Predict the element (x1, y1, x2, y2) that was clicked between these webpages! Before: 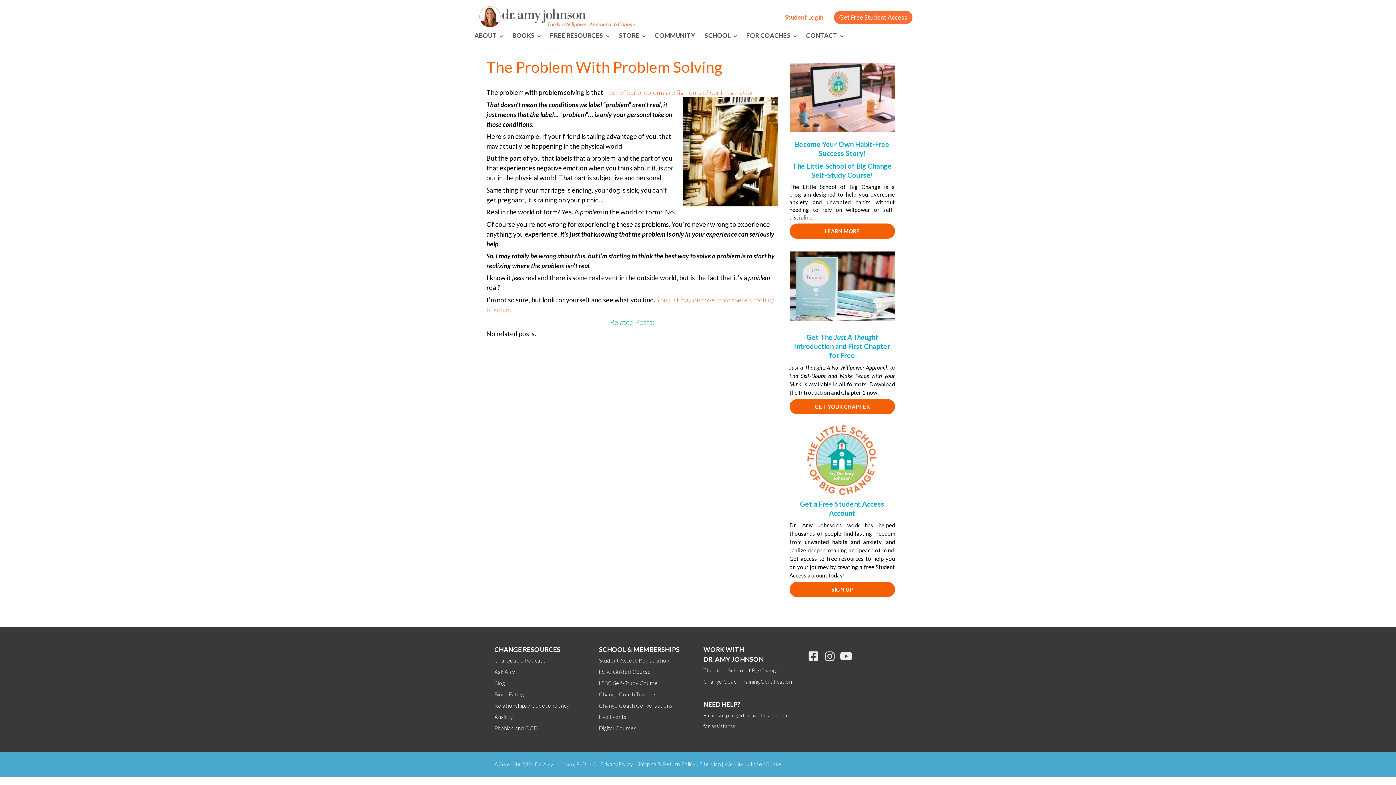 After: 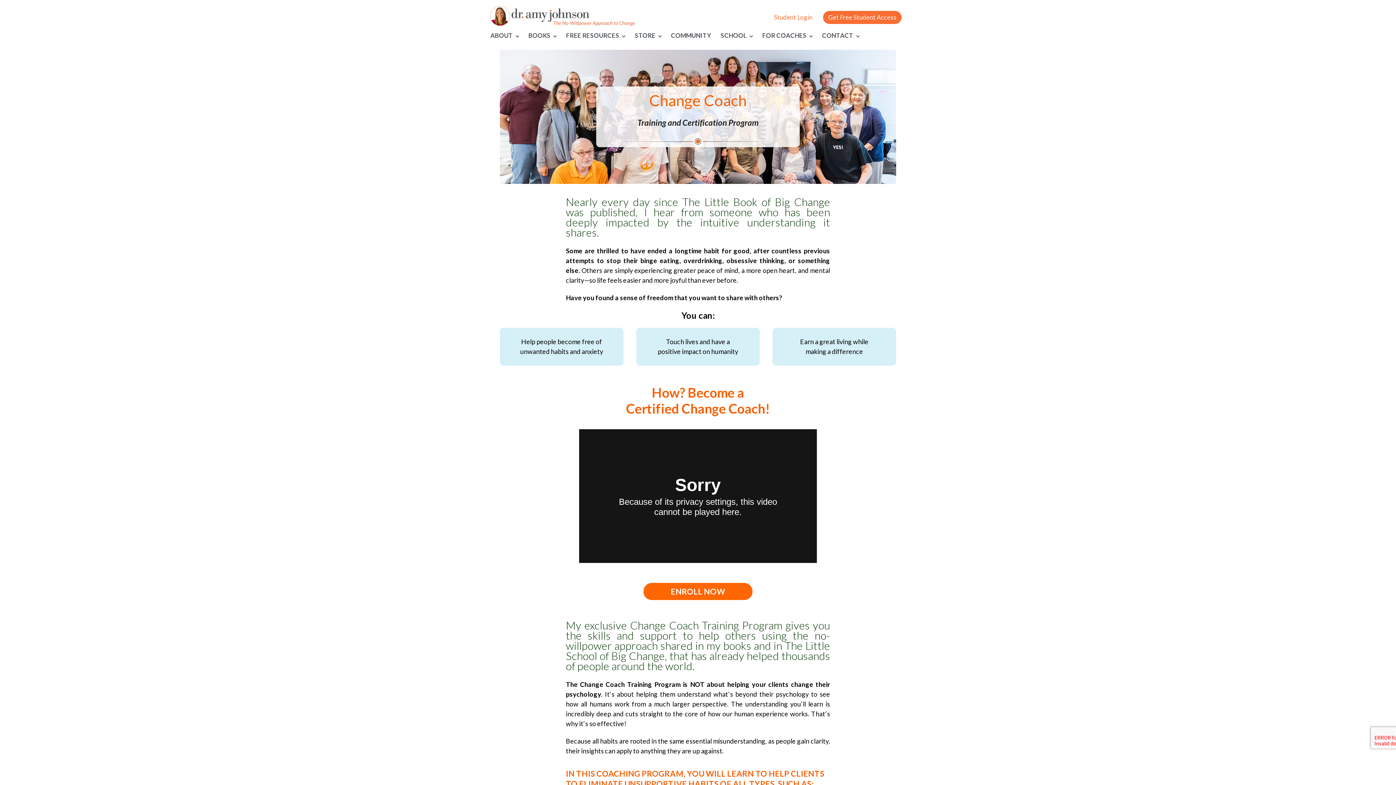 Action: label: Change Coach Training Certification bbox: (703, 678, 792, 685)